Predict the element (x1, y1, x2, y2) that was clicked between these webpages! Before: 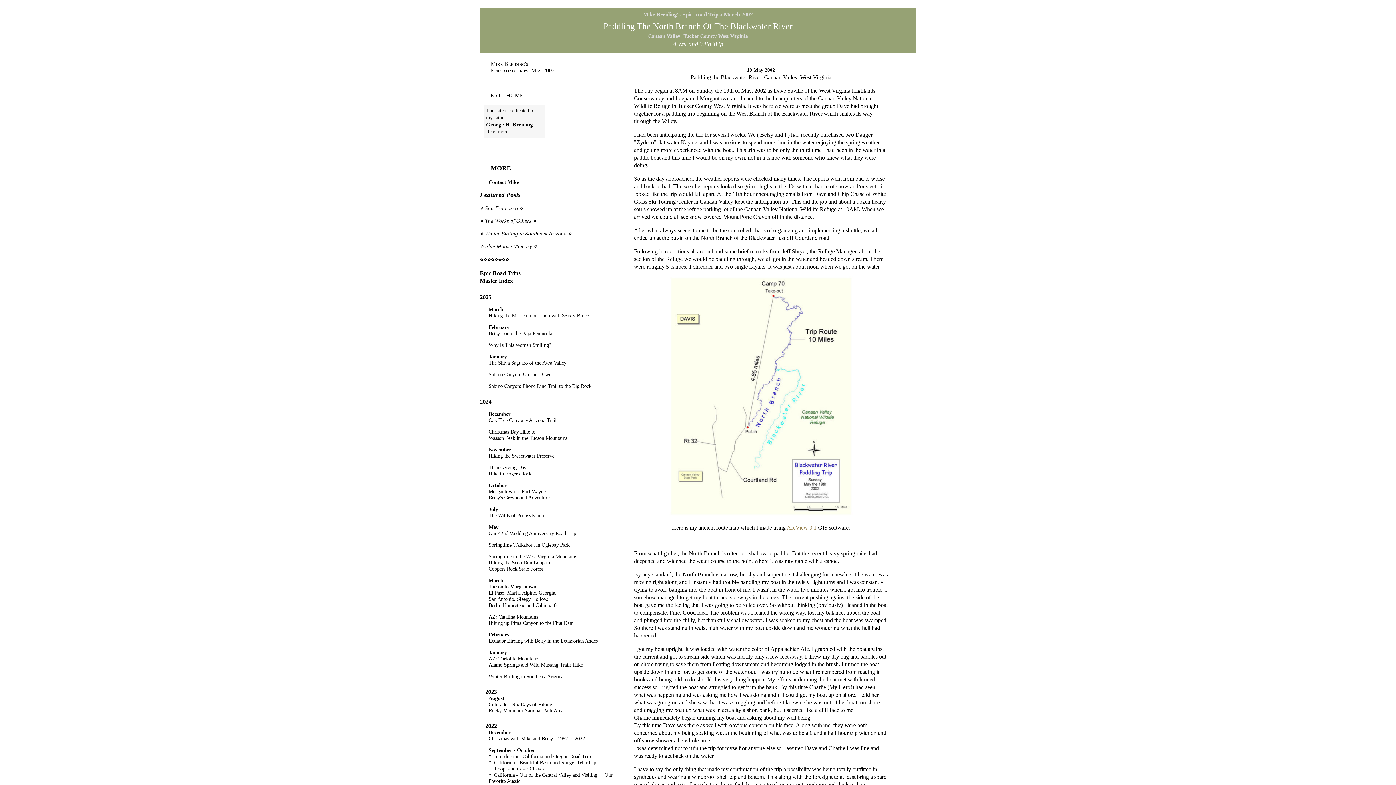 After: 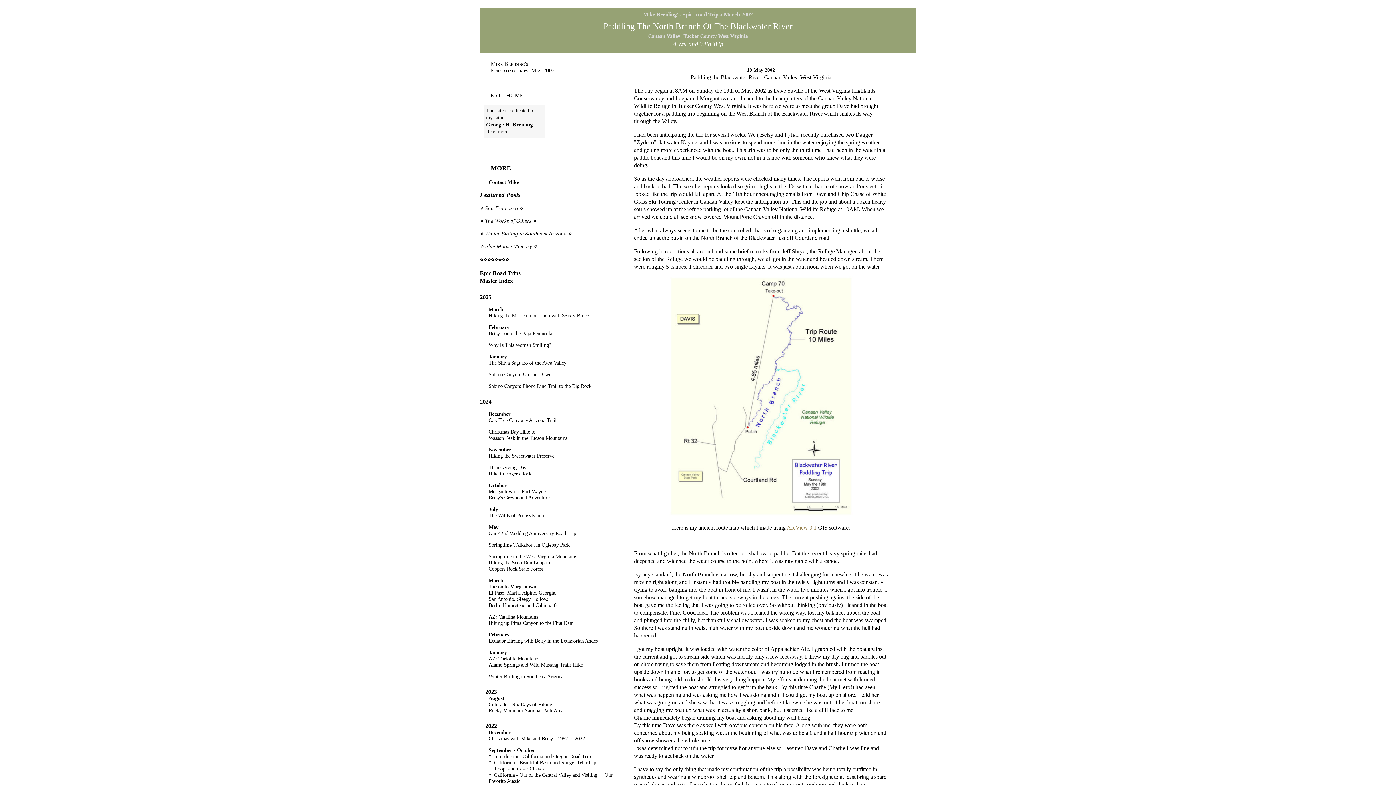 Action: bbox: (486, 105, 534, 134) label: This site is dedicated to my father:
George H. Breiding
Read more...